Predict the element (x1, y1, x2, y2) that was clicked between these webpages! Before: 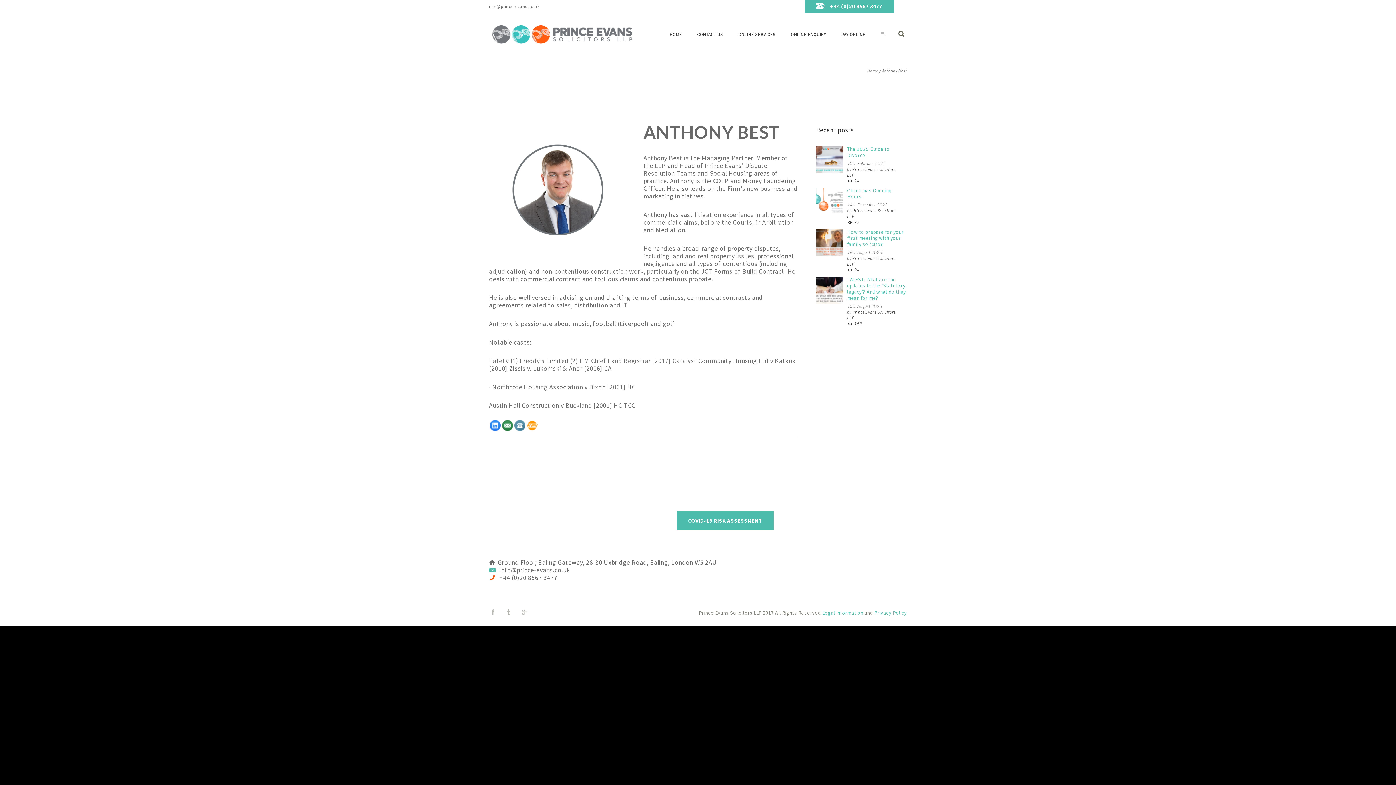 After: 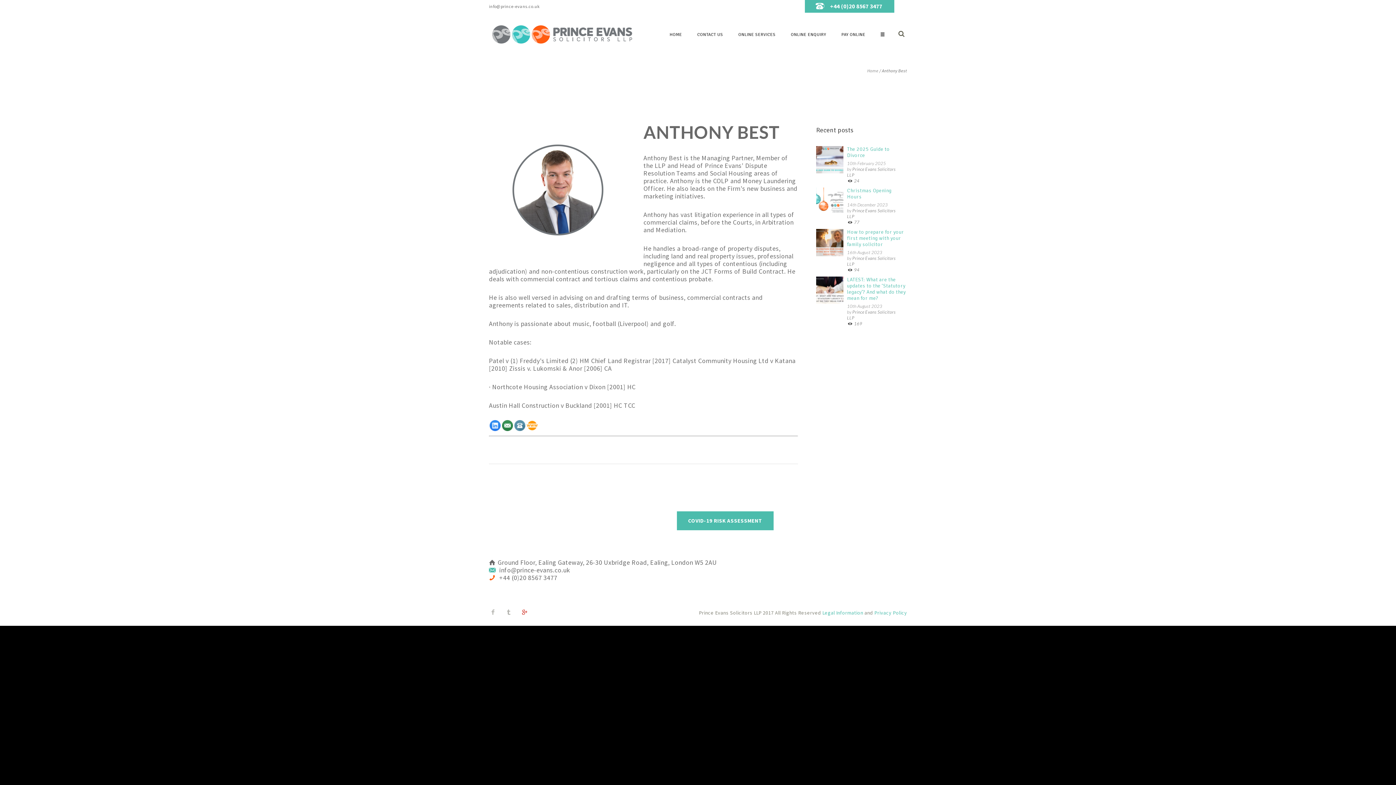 Action: bbox: (520, 608, 529, 617)